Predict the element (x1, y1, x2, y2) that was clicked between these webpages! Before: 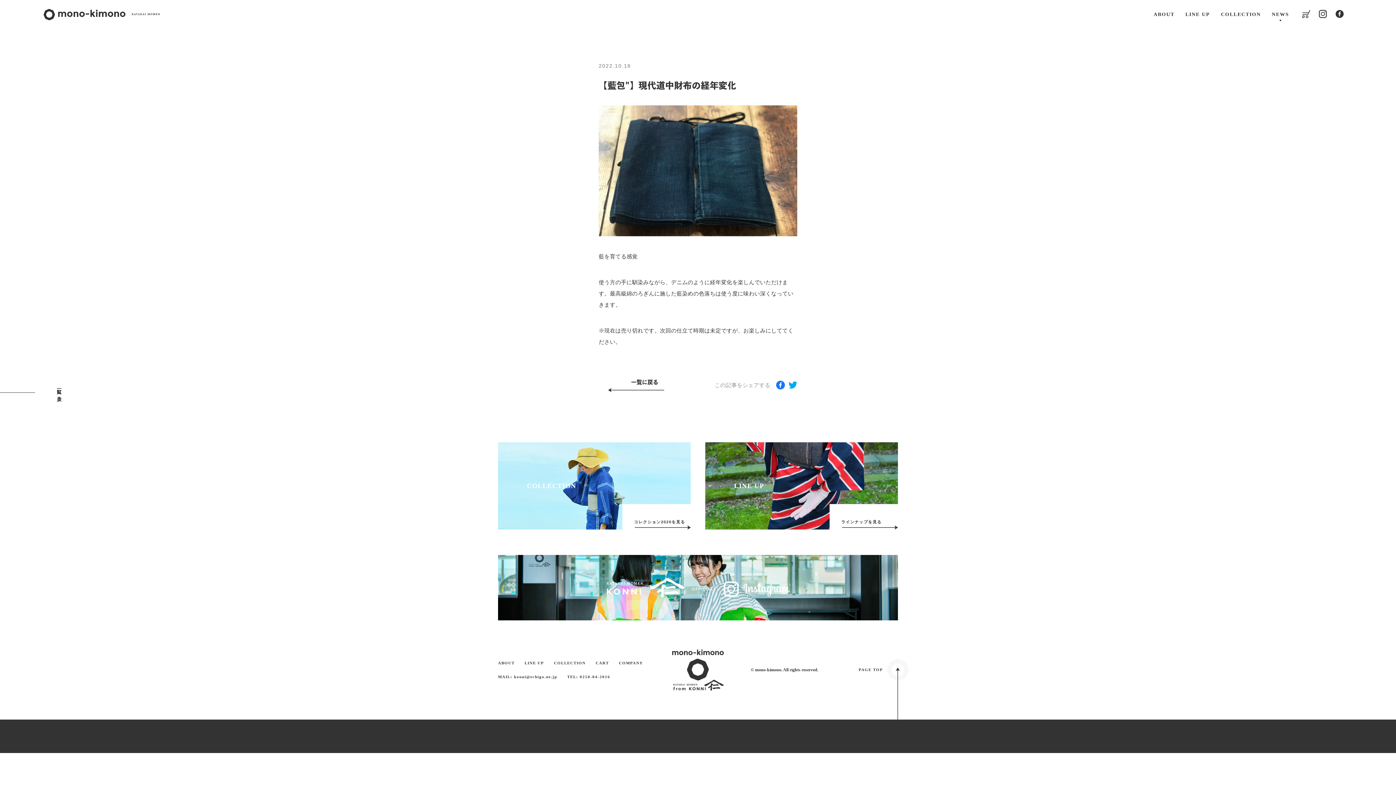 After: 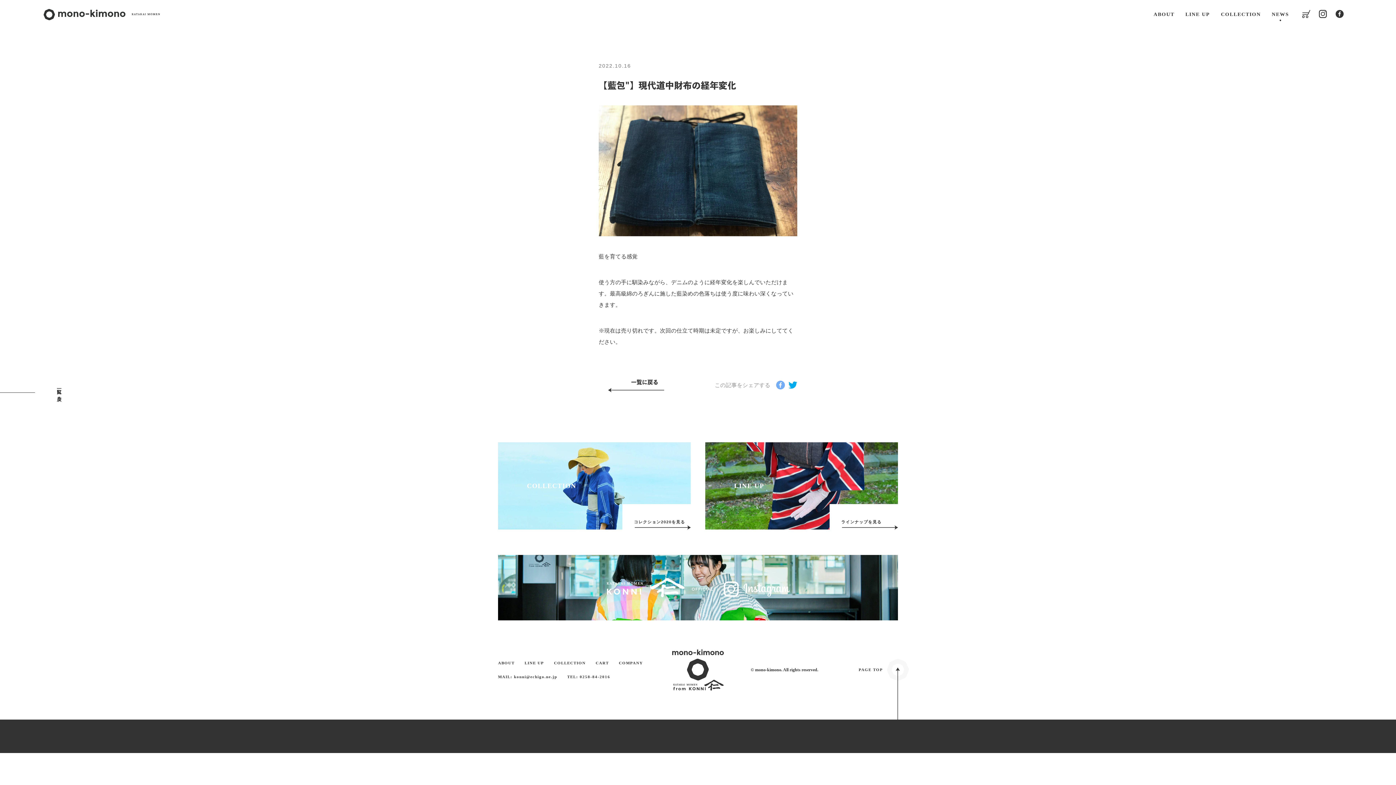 Action: bbox: (776, 381, 785, 390)